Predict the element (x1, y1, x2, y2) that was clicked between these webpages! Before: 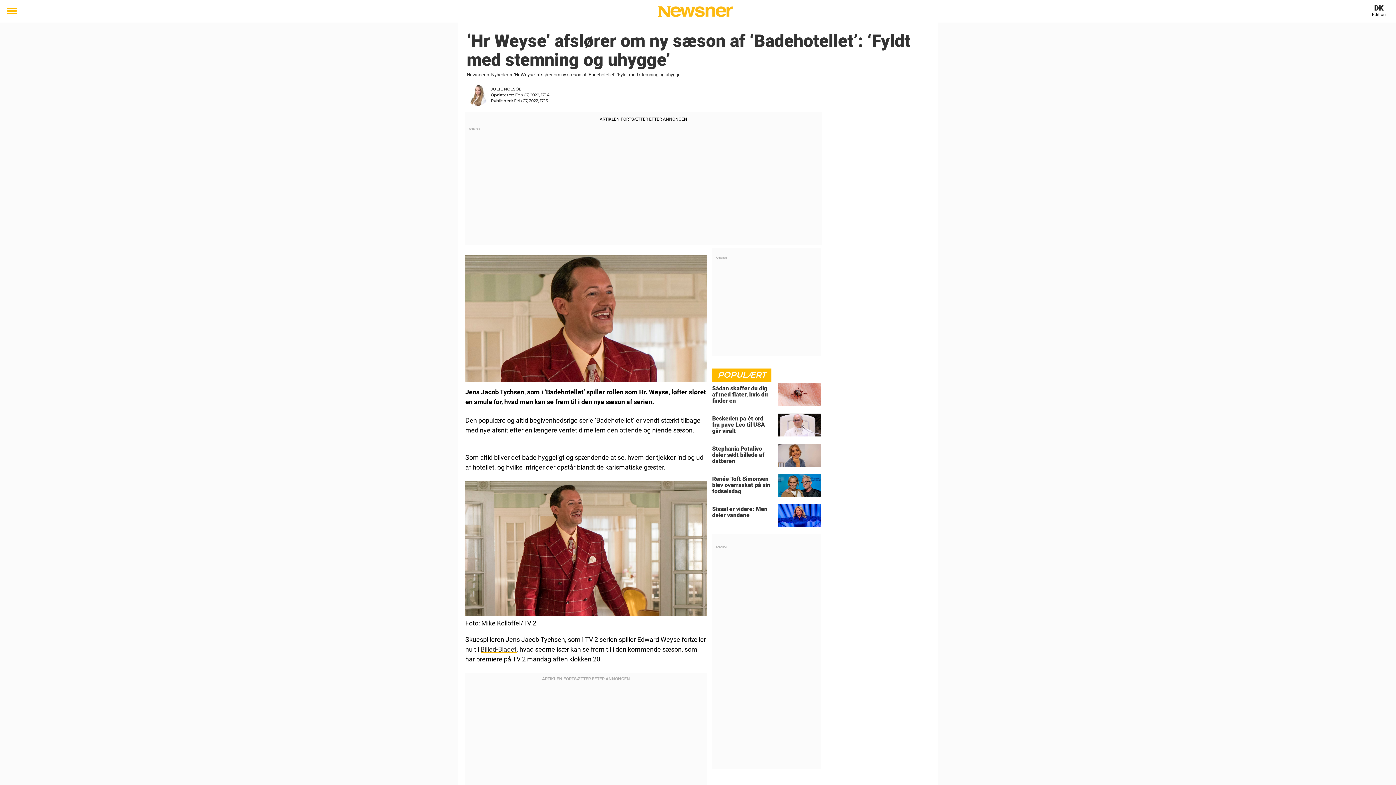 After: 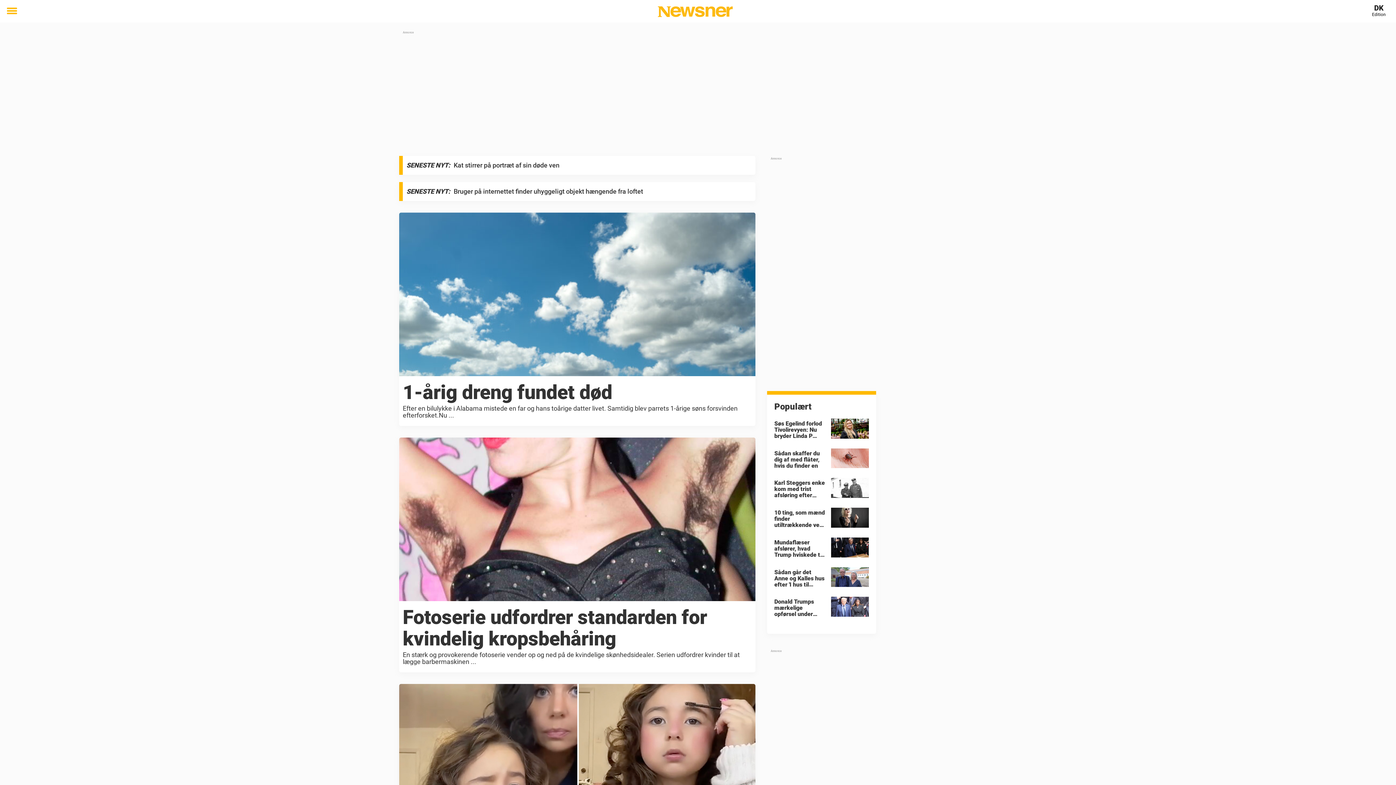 Action: bbox: (466, 72, 487, 77) label: Newsner